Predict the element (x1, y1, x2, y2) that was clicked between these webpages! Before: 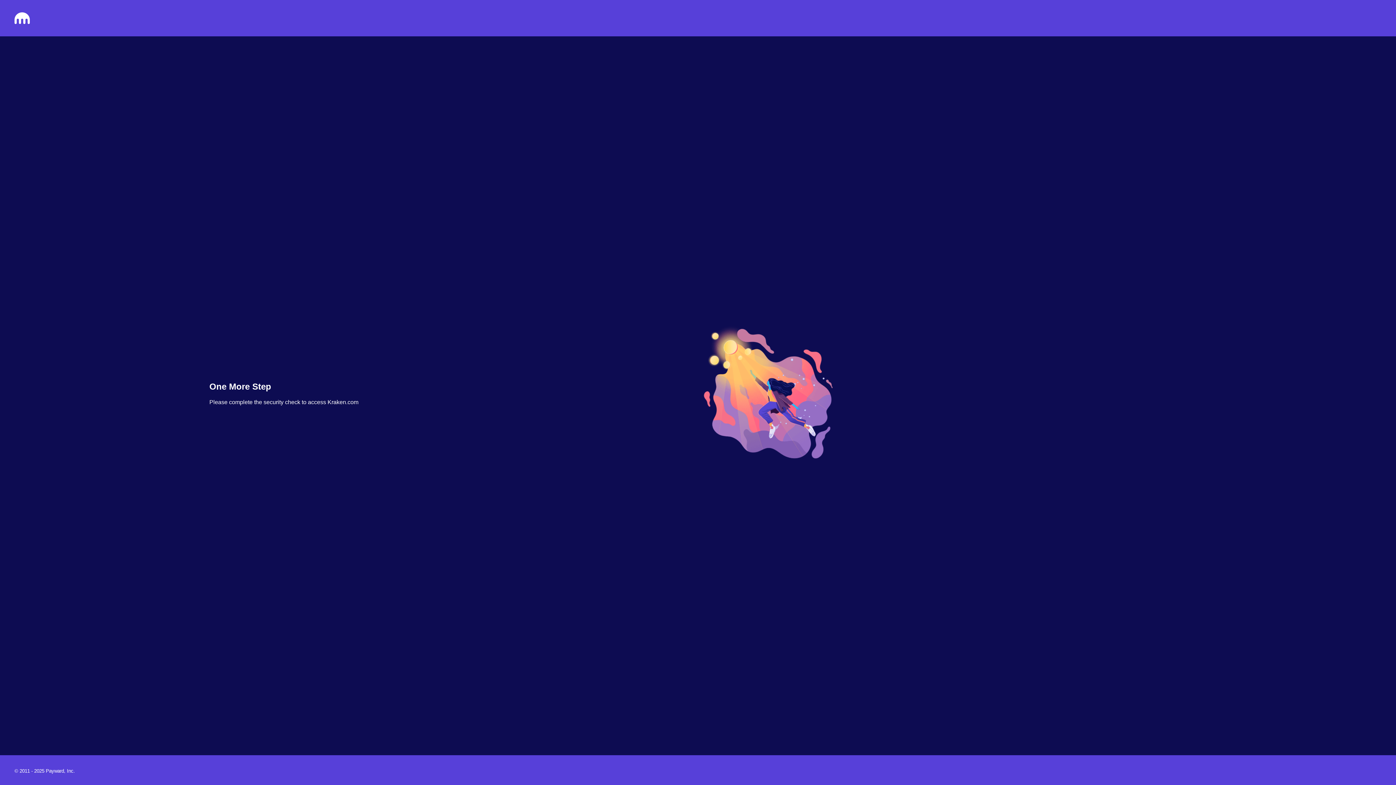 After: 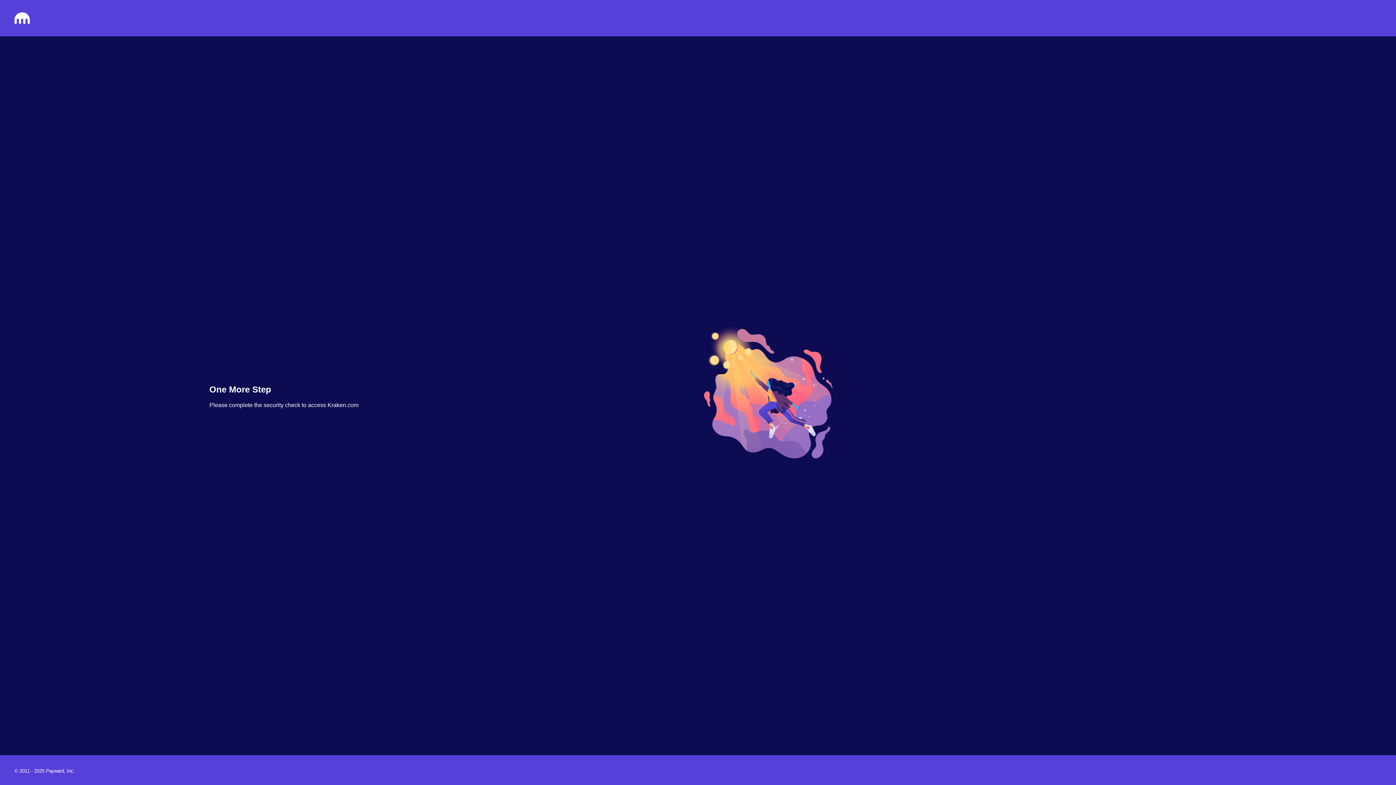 Action: bbox: (14, 18, 29, 25)